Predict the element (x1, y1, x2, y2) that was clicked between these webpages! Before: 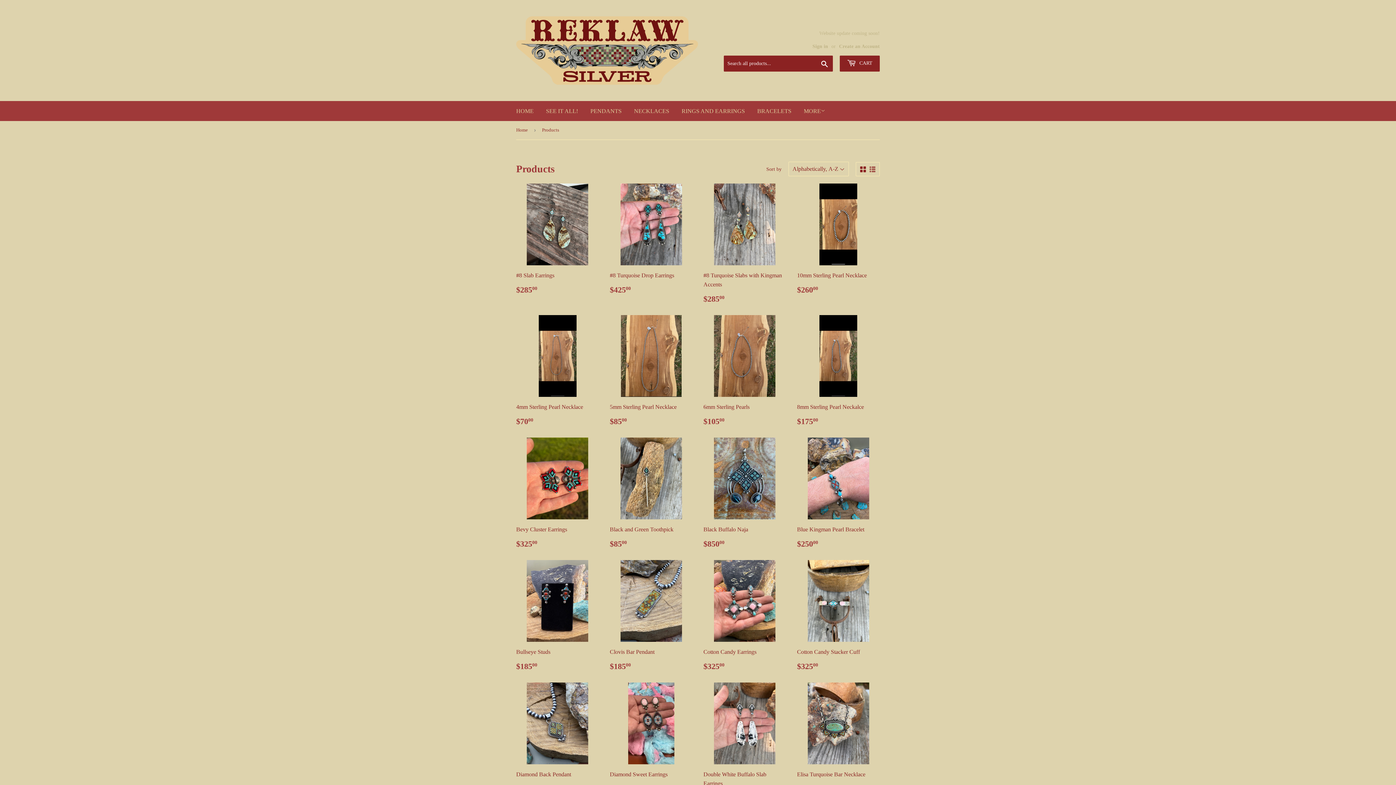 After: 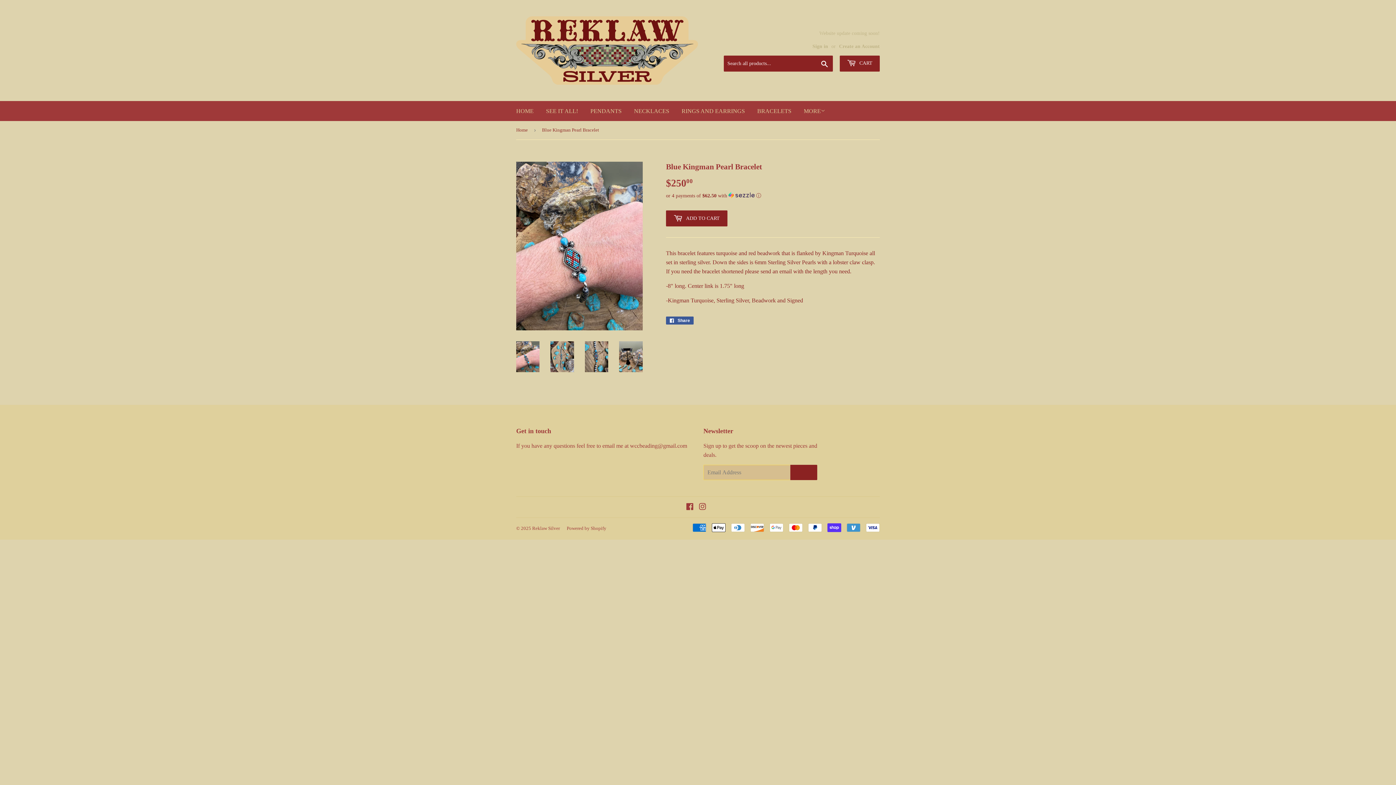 Action: label: Blue Kingman Pearl Bracelet

Regular price
$25000
$250.00 bbox: (797, 437, 880, 549)